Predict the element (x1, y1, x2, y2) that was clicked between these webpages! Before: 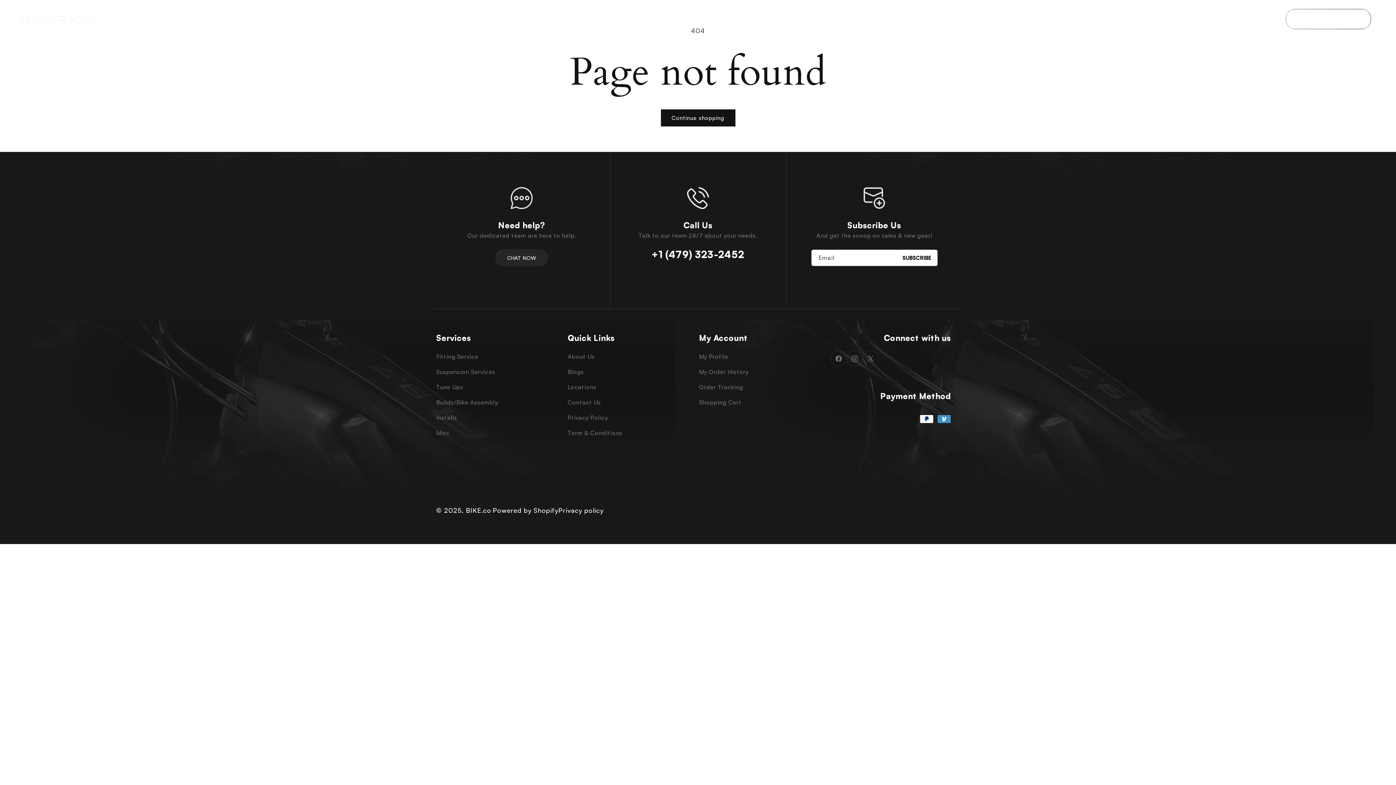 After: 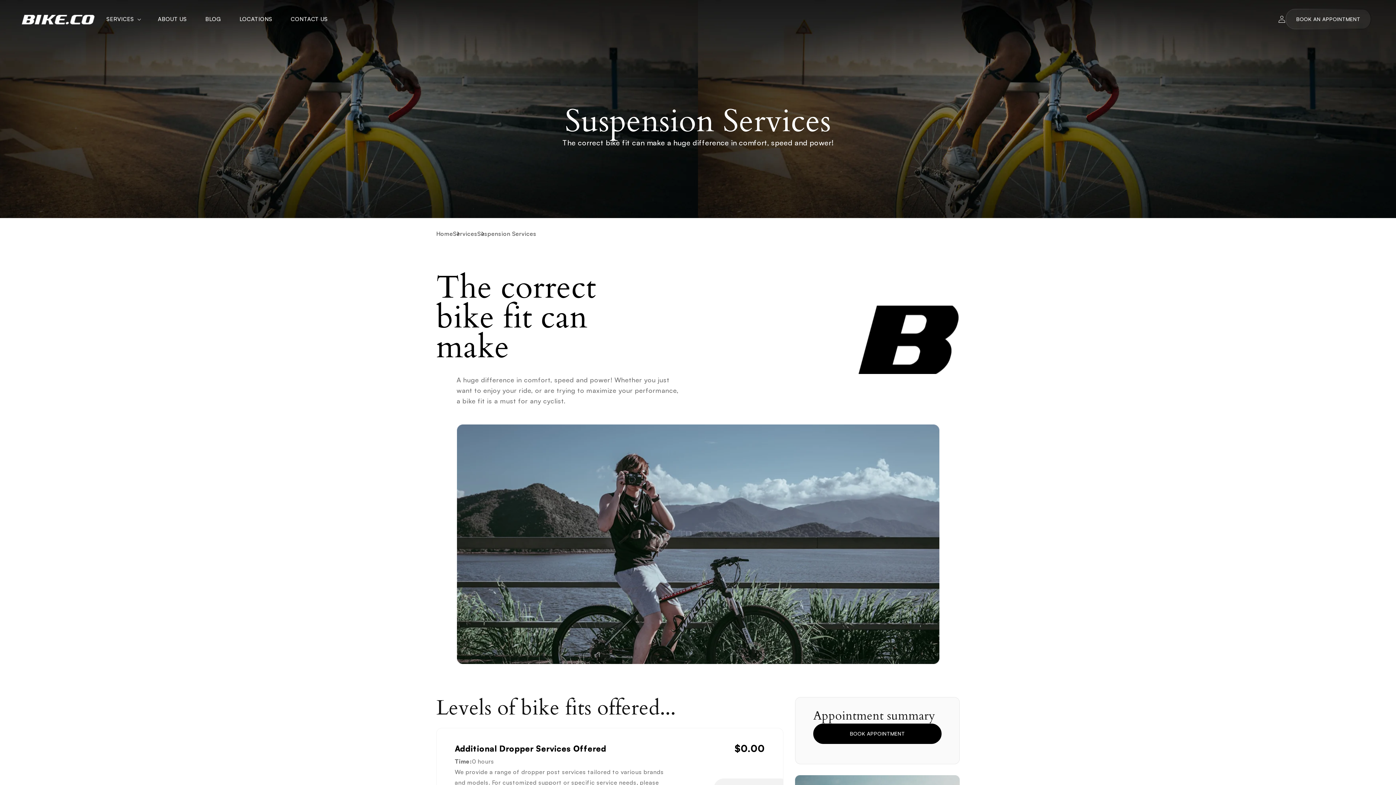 Action: bbox: (436, 364, 495, 379) label: Suspension Services